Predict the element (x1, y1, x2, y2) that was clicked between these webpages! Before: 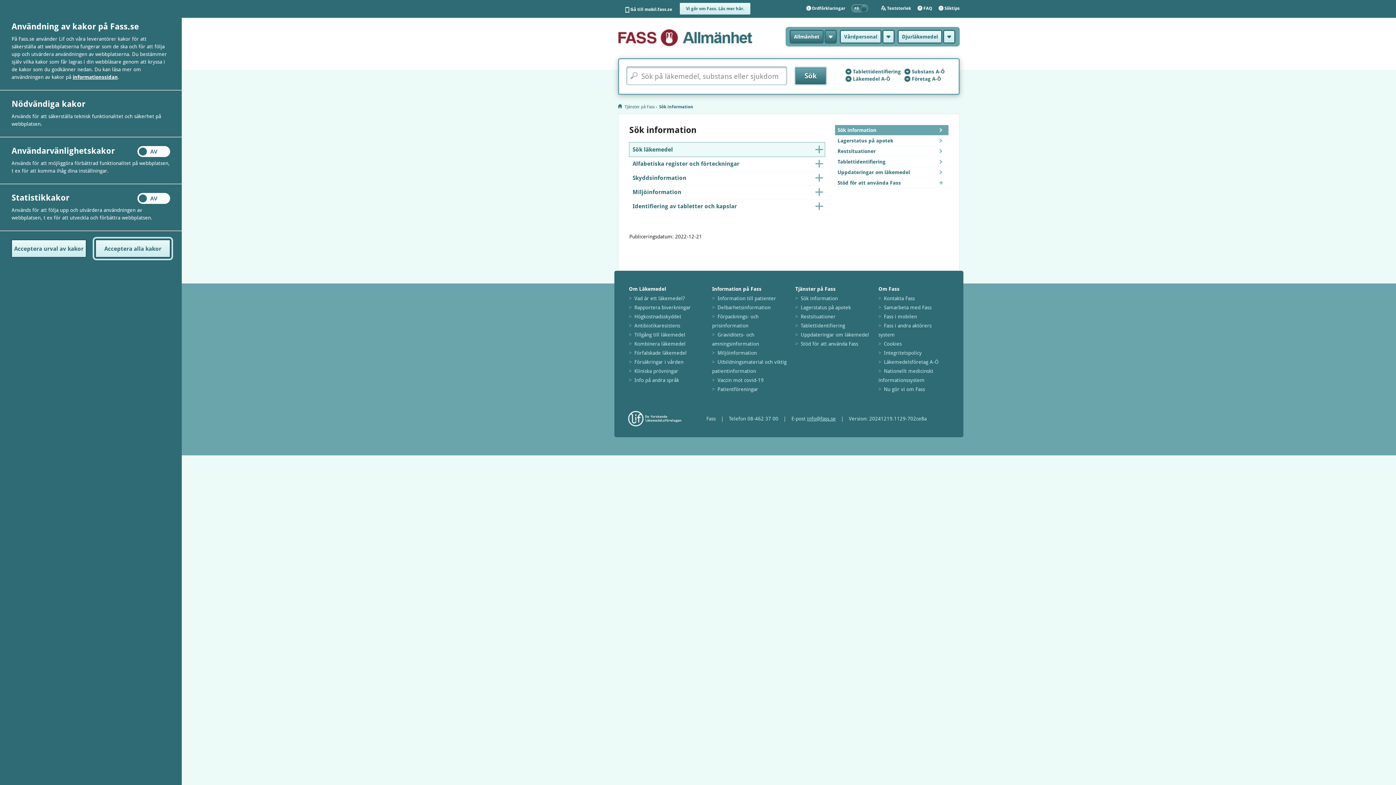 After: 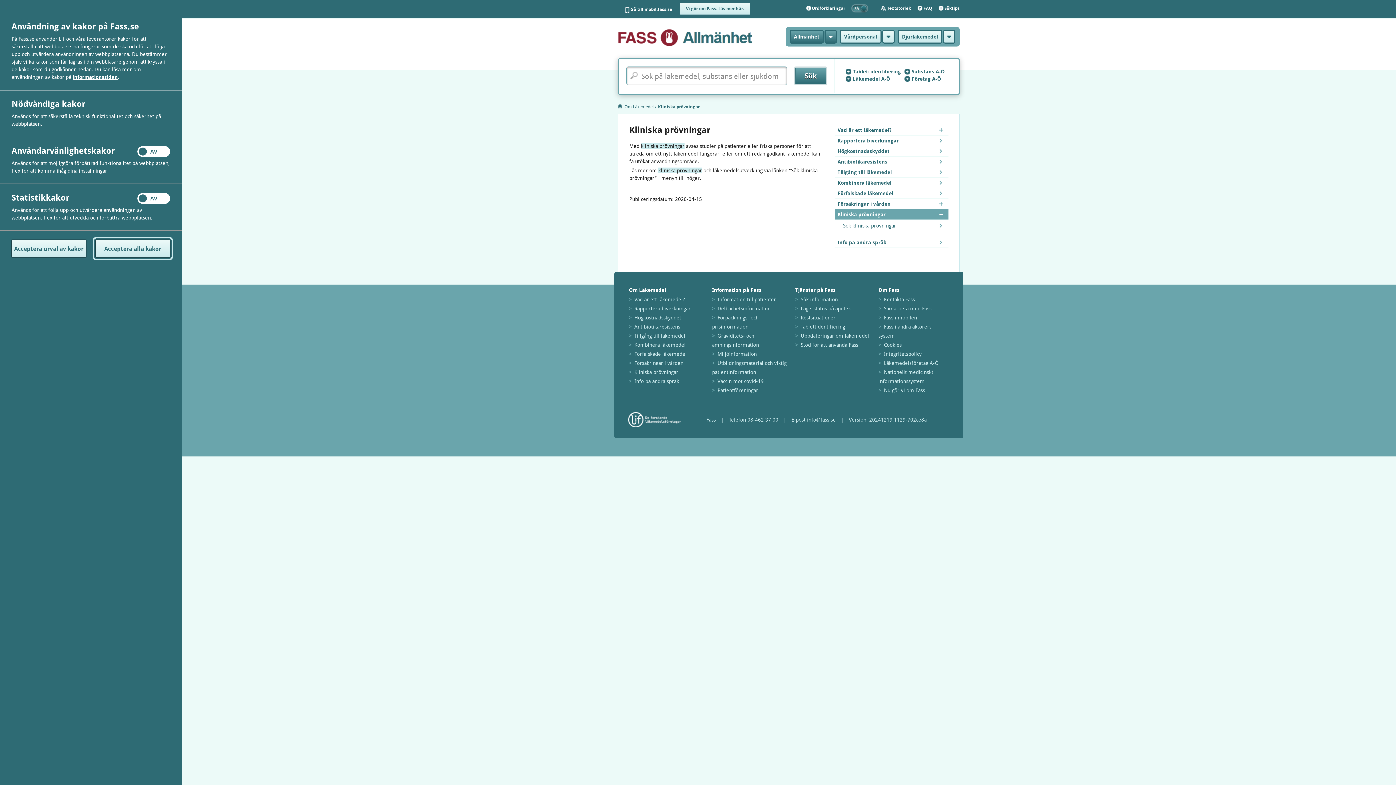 Action: label: Kliniska prövningar bbox: (634, 368, 678, 374)